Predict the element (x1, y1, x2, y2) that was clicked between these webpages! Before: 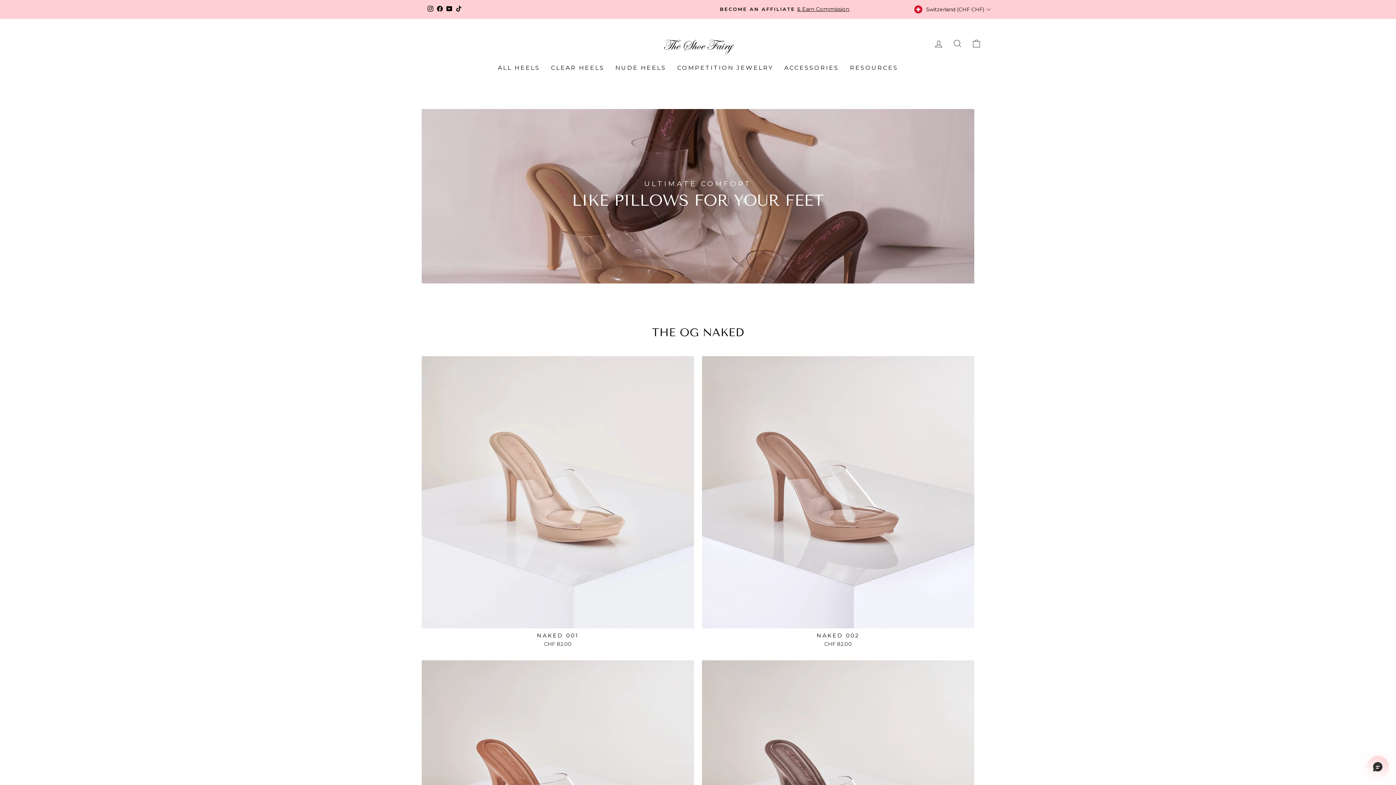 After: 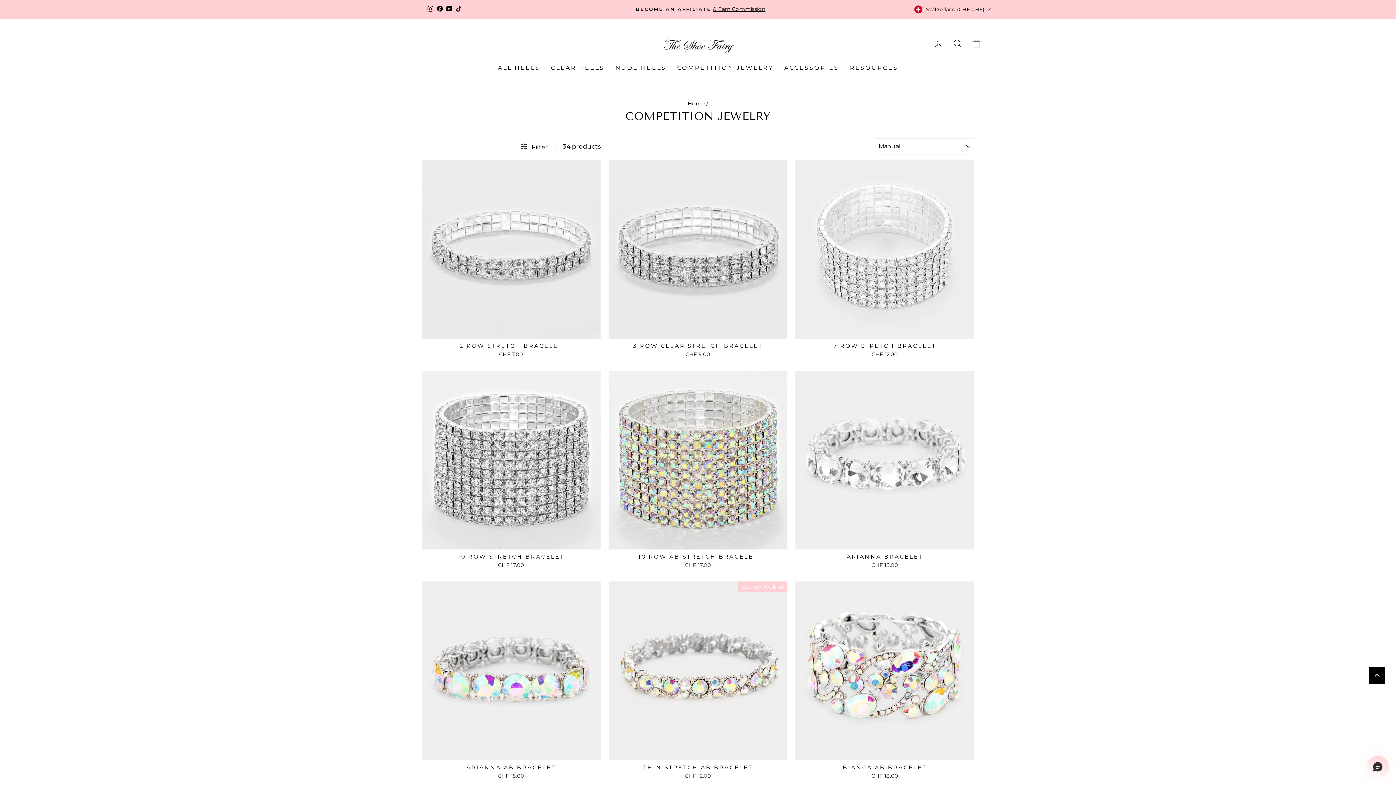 Action: bbox: (671, 61, 779, 74) label: COMPETITION JEWELRY